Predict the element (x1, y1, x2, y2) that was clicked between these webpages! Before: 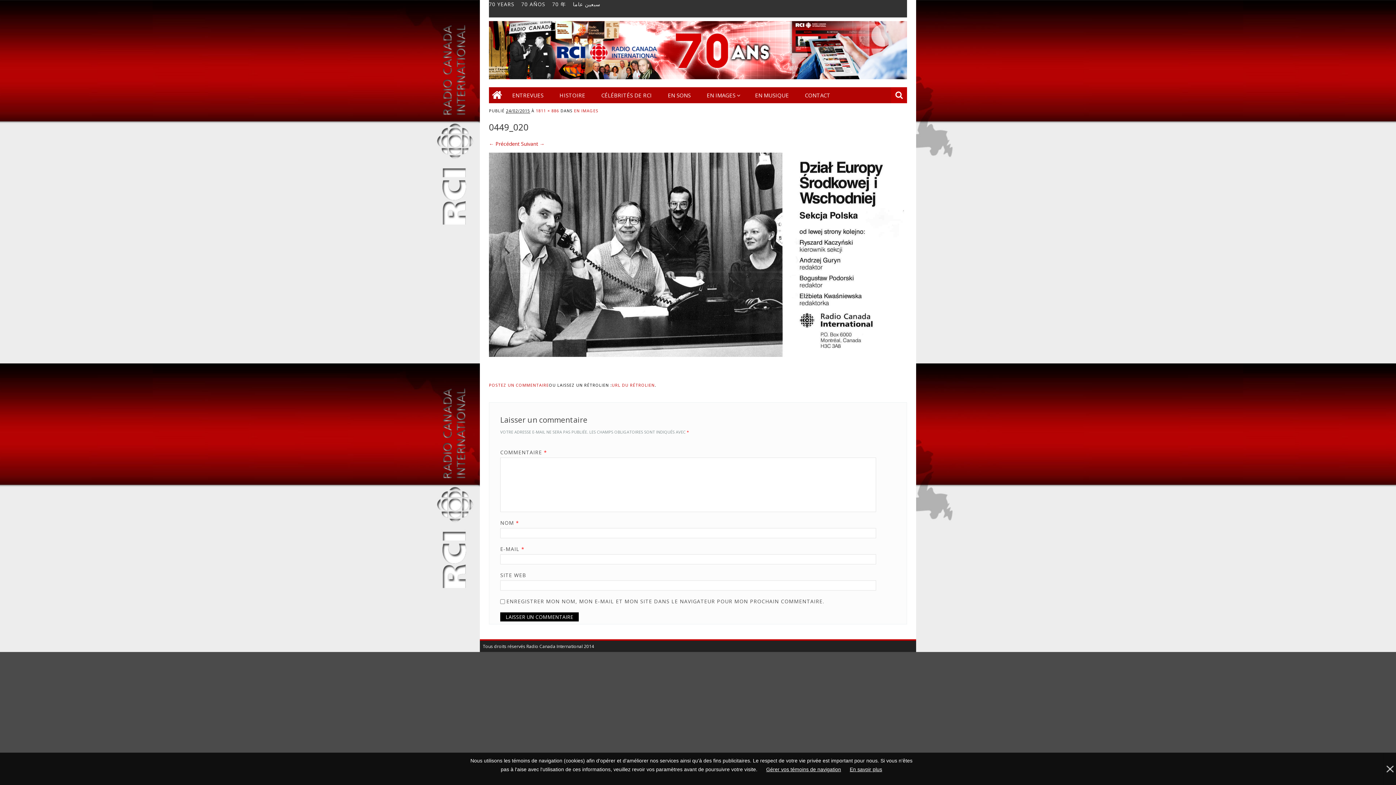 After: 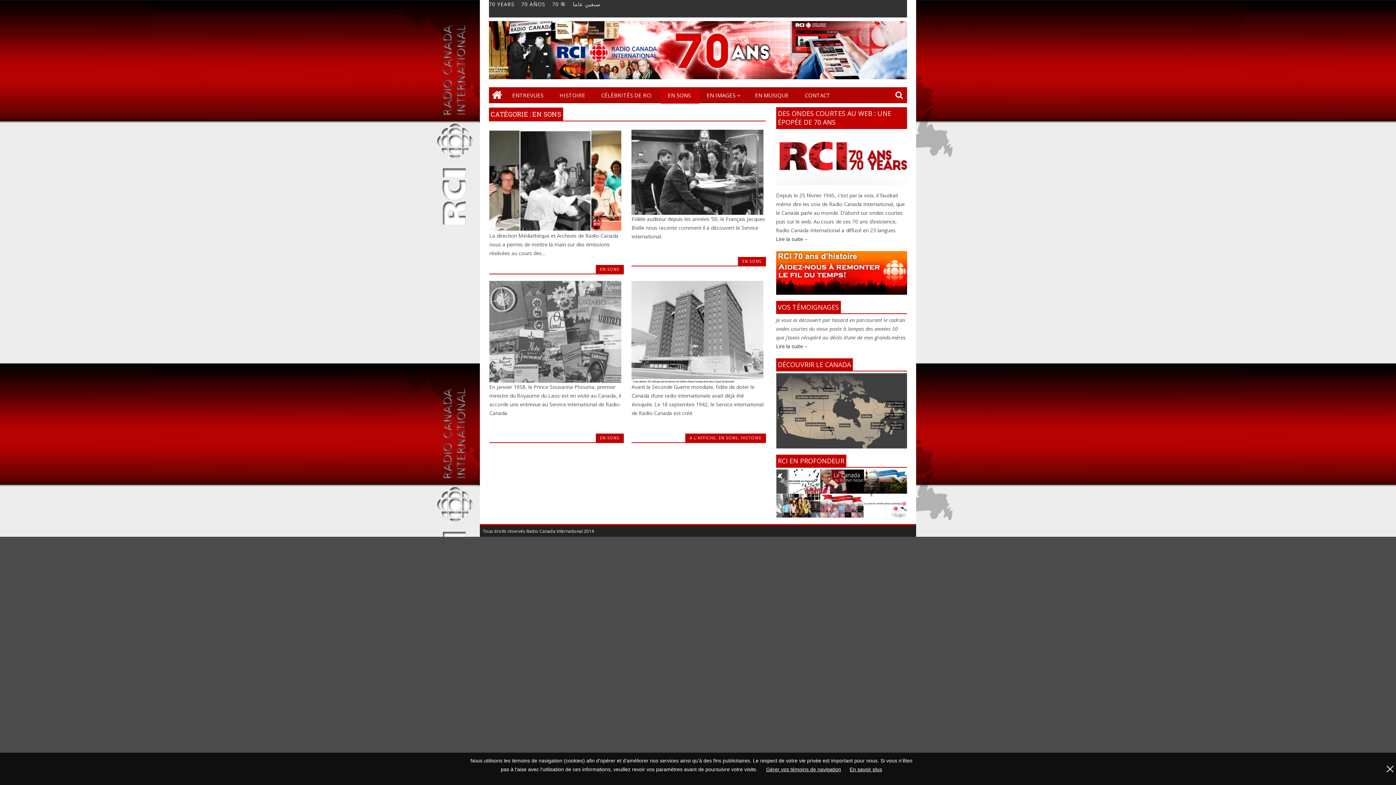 Action: bbox: (660, 87, 699, 103) label: EN SONS